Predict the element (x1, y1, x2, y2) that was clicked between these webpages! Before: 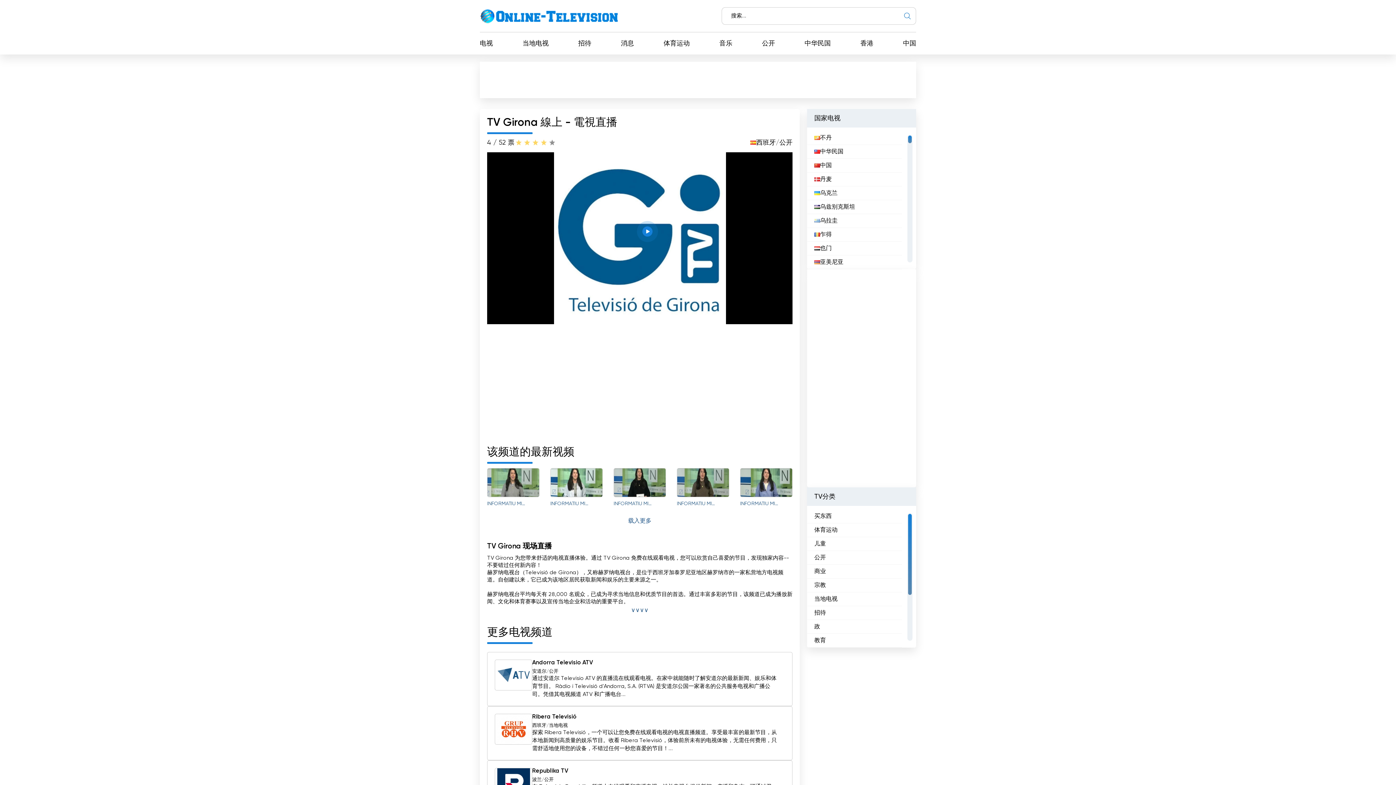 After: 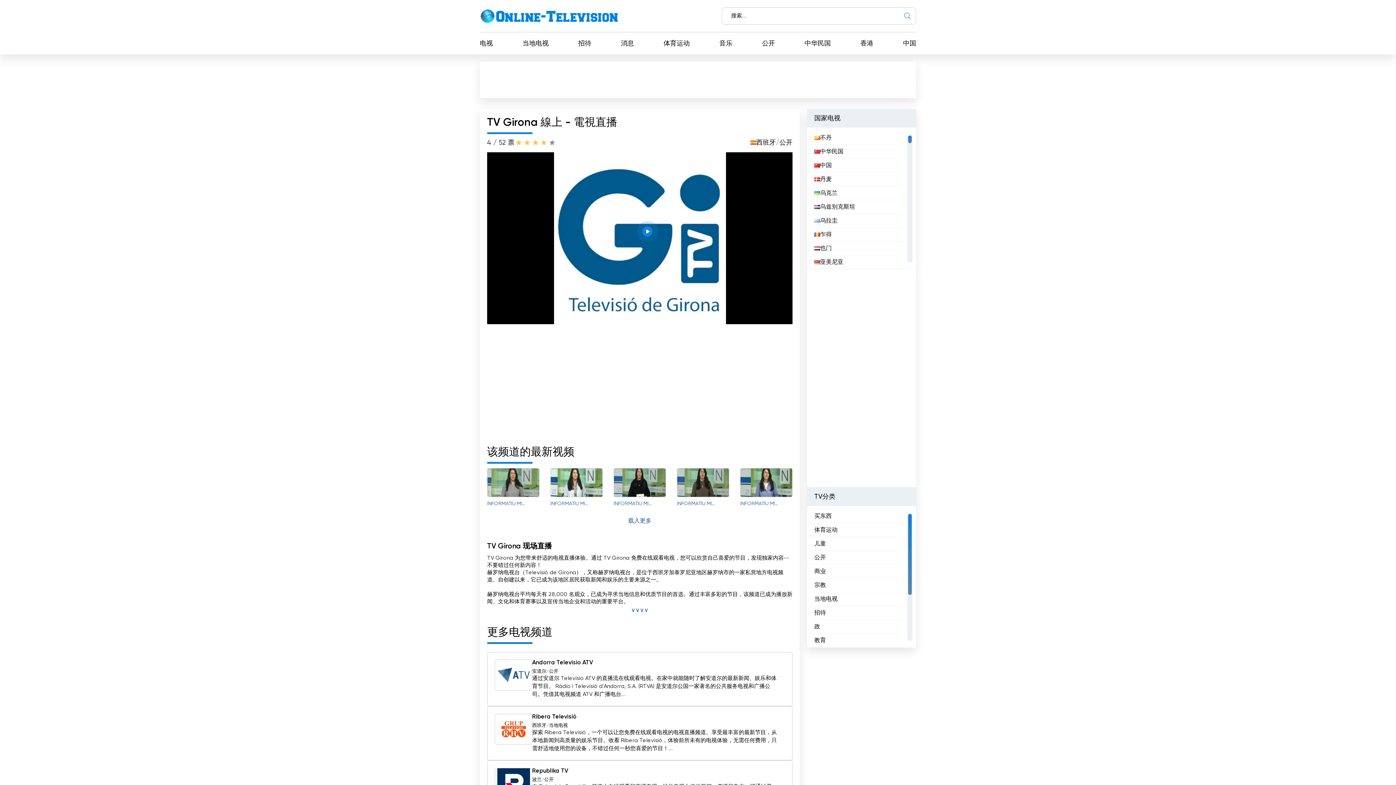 Action: label: 4 bbox: (539, 138, 548, 146)